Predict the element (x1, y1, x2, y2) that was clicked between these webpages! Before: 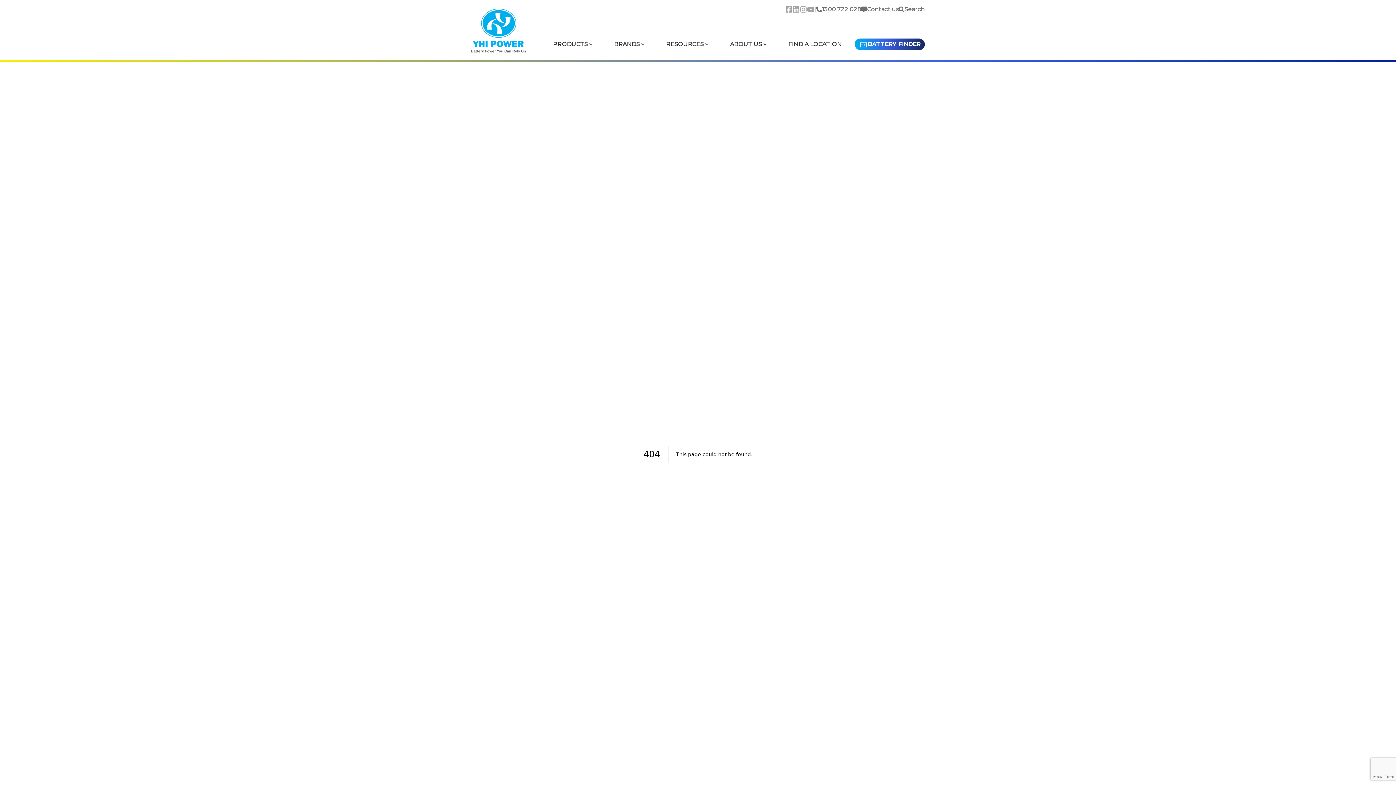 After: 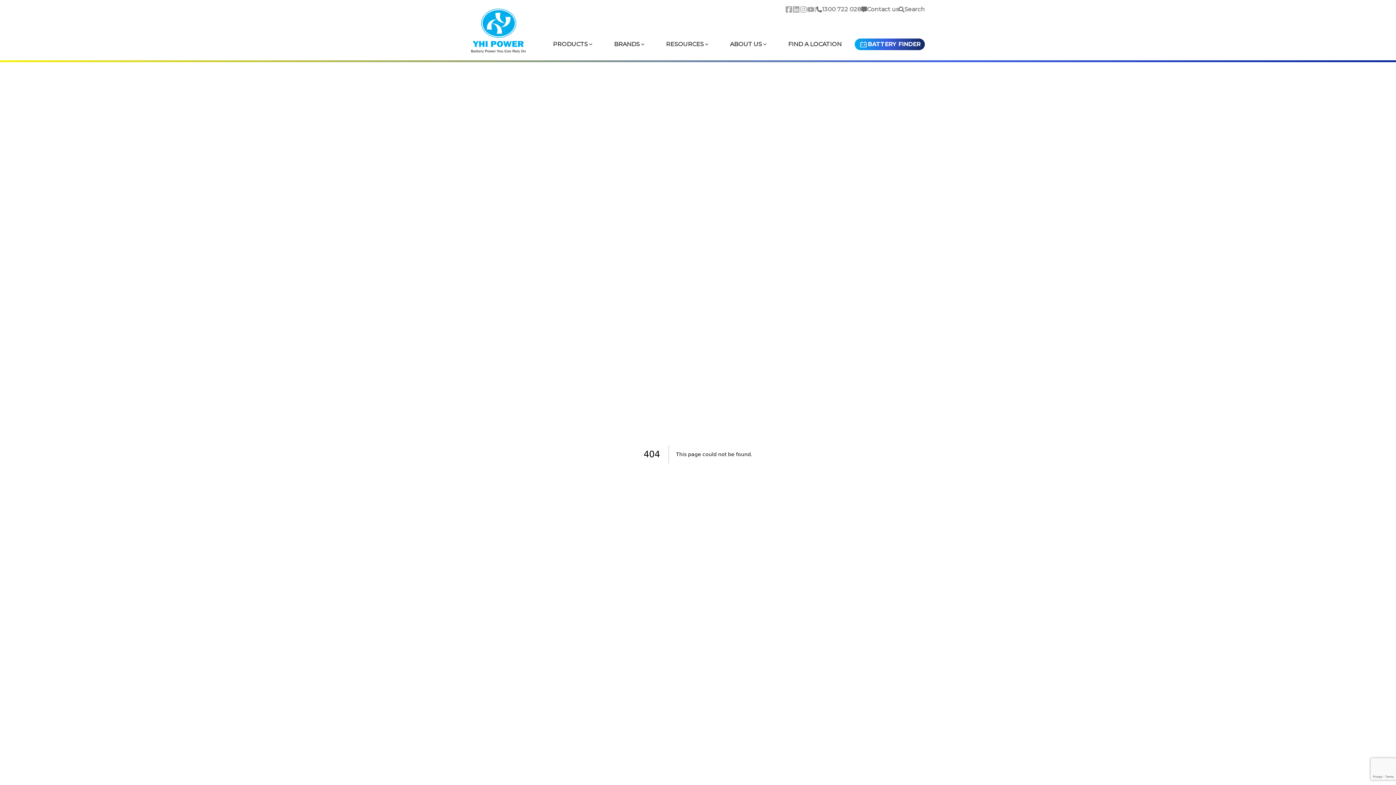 Action: bbox: (785, 5, 792, 13)